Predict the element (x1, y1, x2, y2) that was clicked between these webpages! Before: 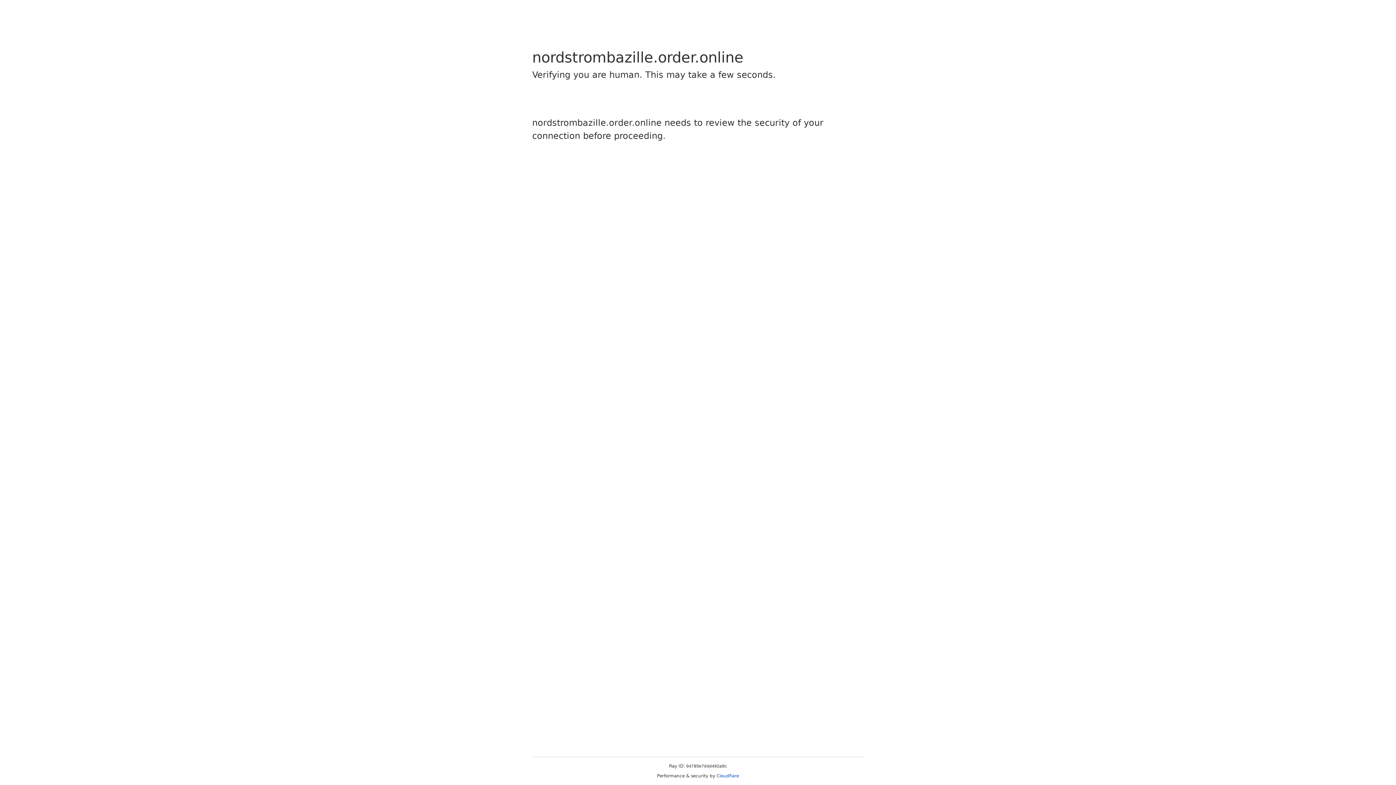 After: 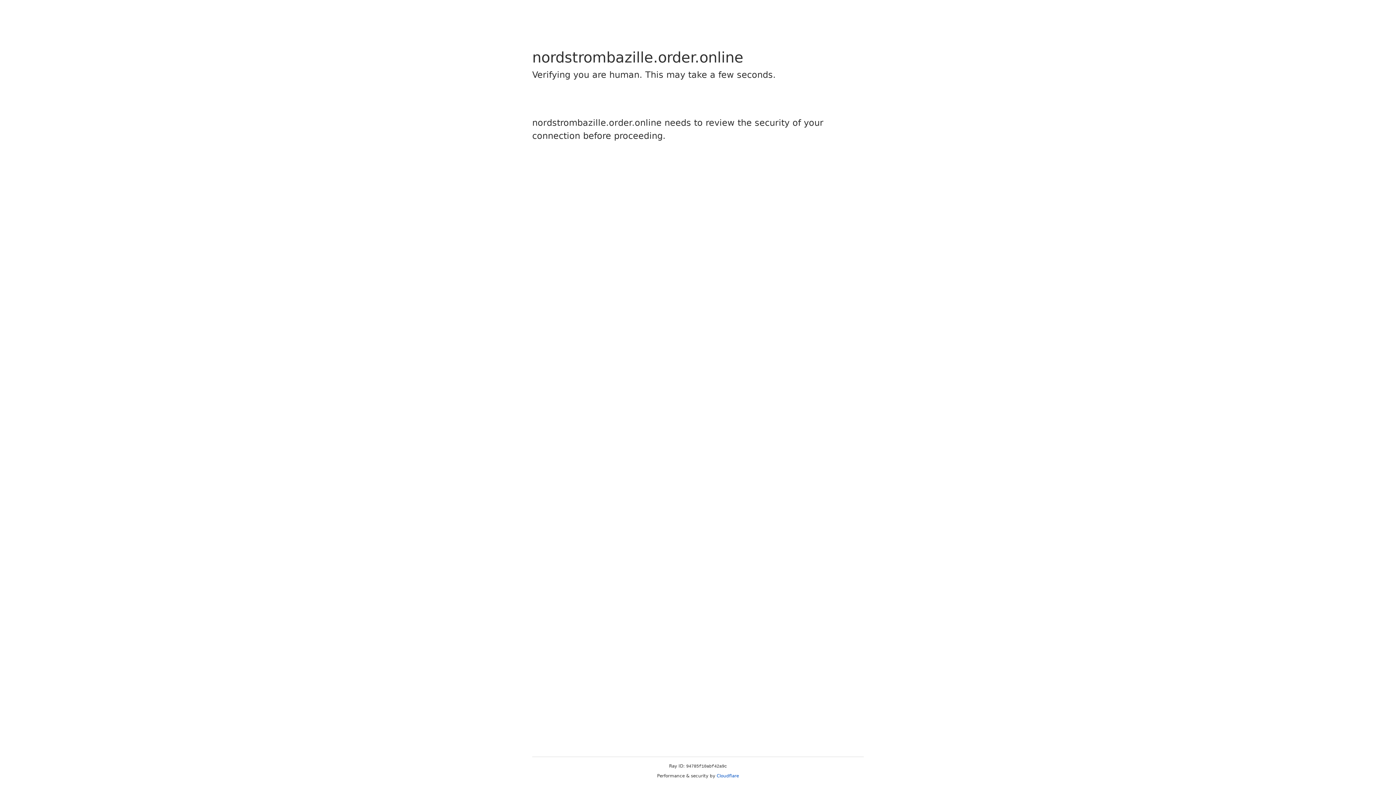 Action: label: Cloudflare bbox: (716, 773, 739, 778)